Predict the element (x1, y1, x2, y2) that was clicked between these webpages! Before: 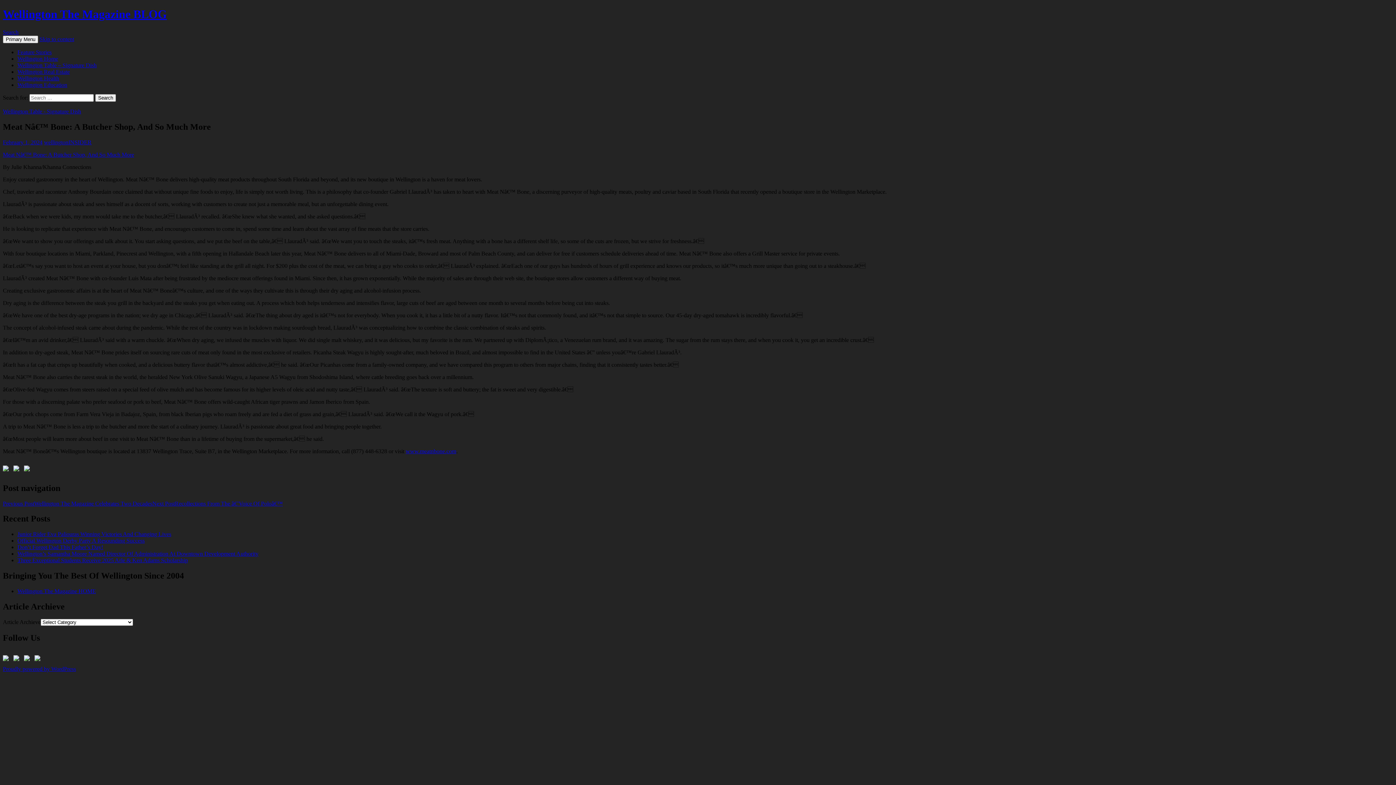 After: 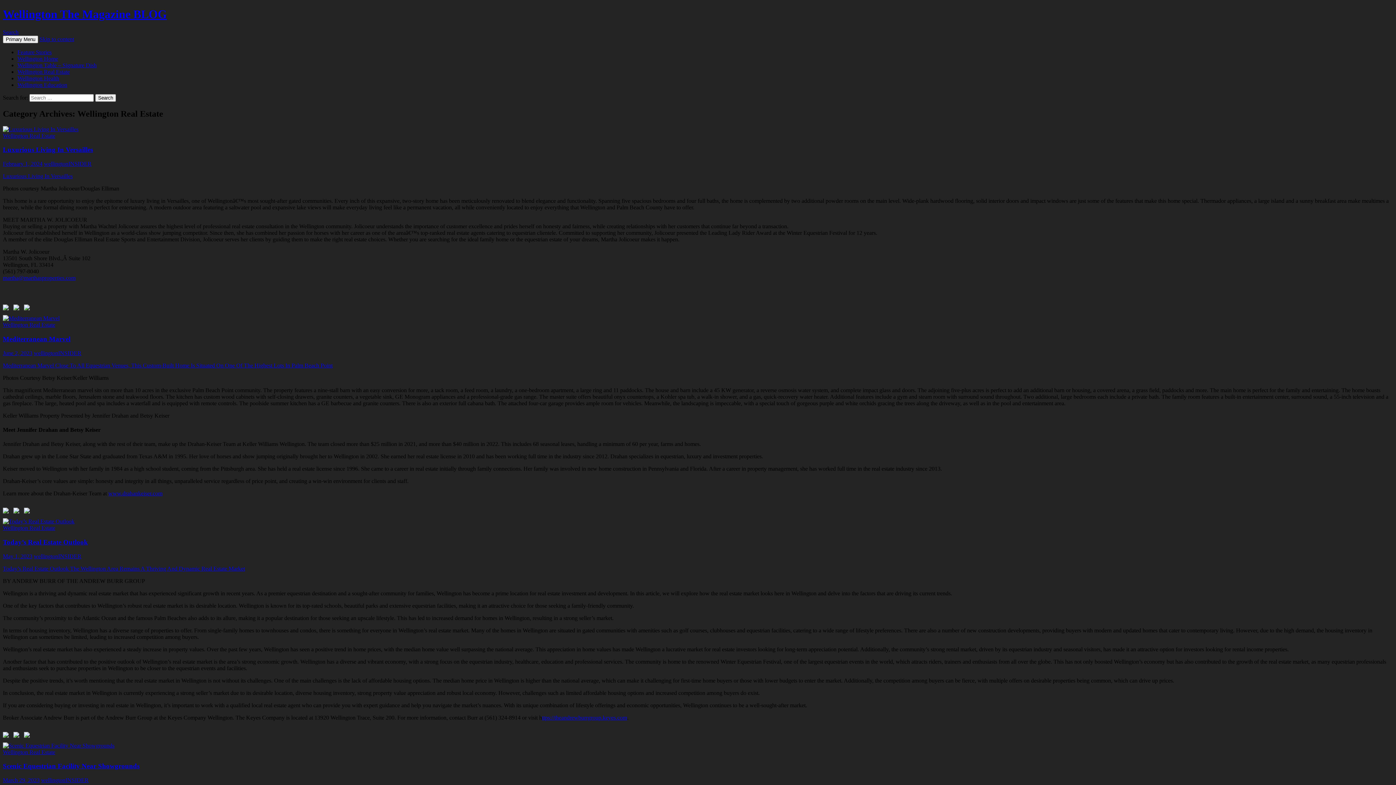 Action: label: Wellington Real Estate bbox: (17, 68, 69, 74)